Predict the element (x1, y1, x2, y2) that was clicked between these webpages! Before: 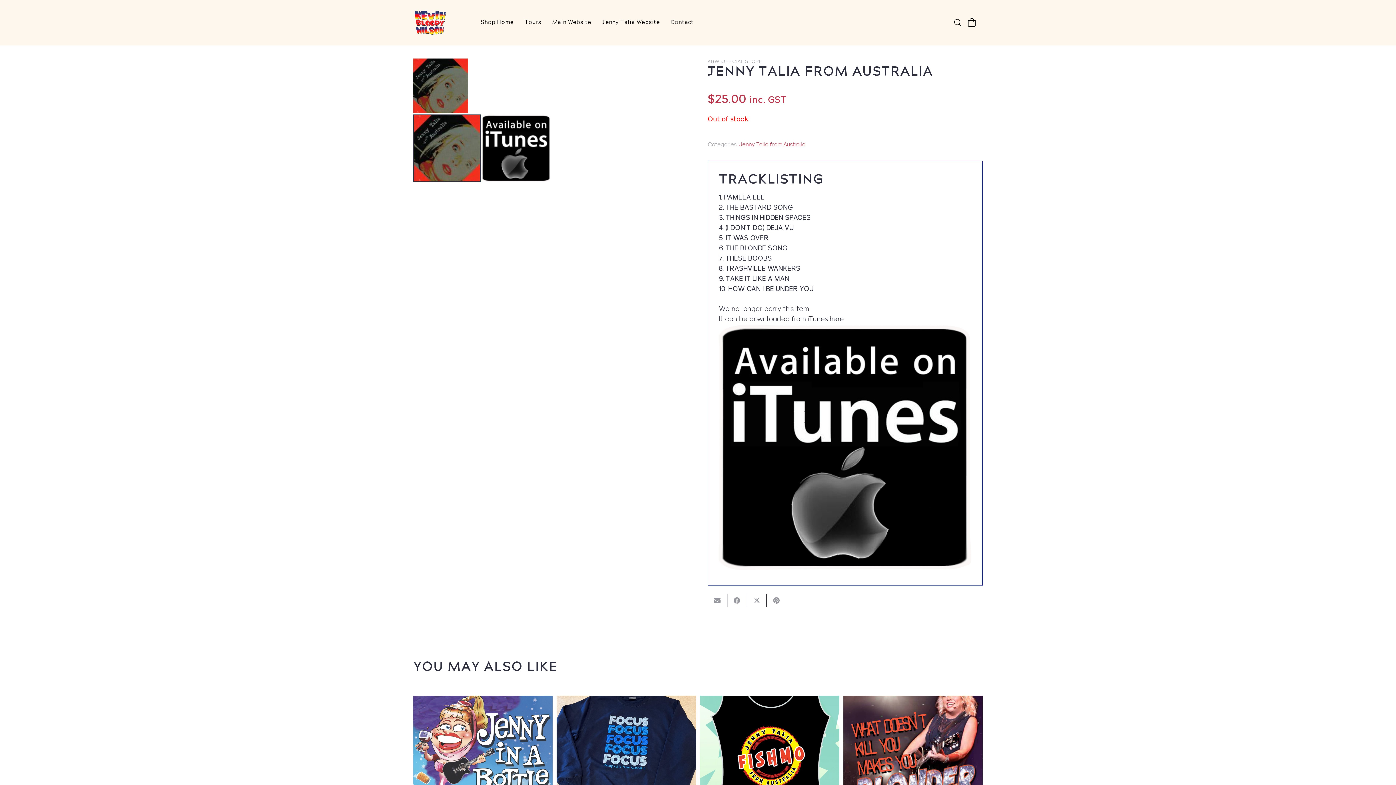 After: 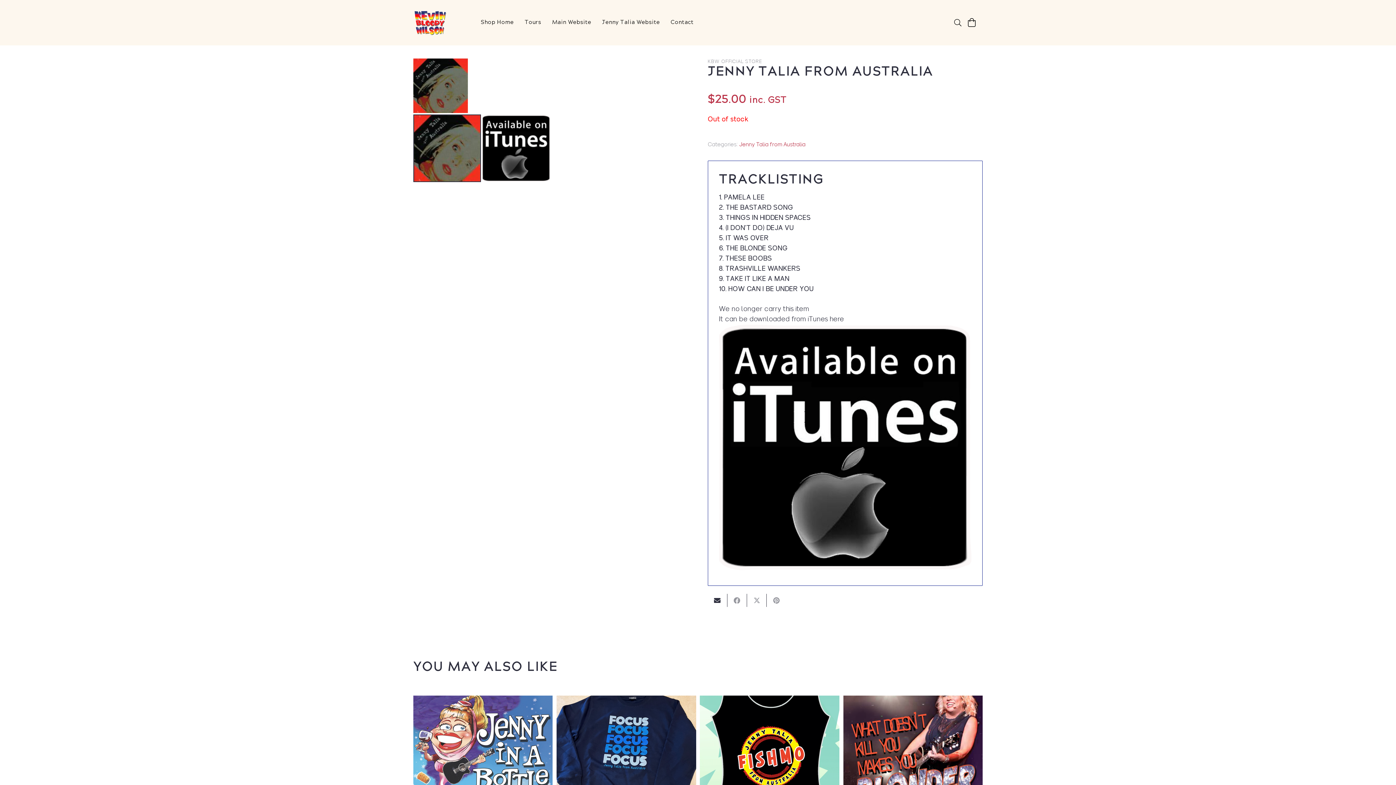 Action: bbox: (708, 594, 727, 607) label: Email this